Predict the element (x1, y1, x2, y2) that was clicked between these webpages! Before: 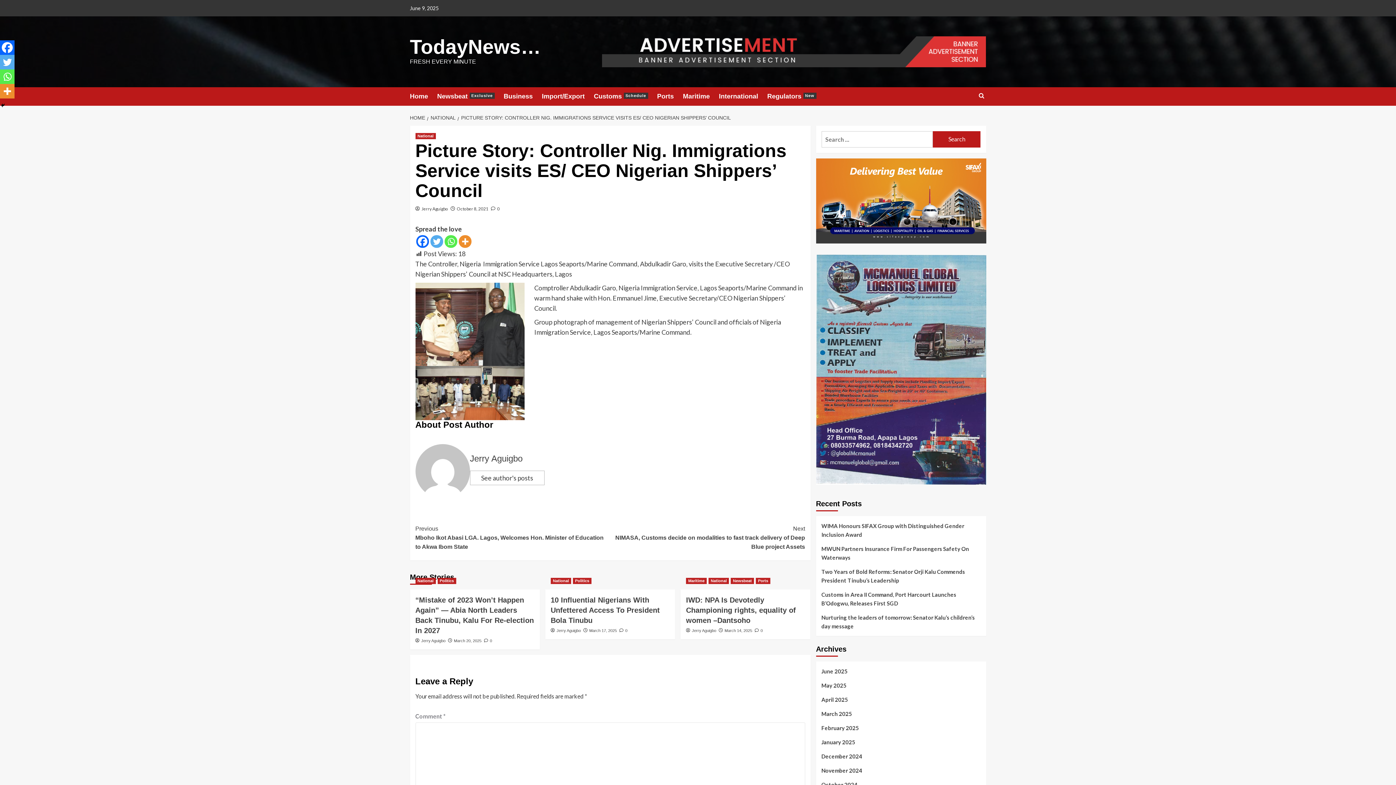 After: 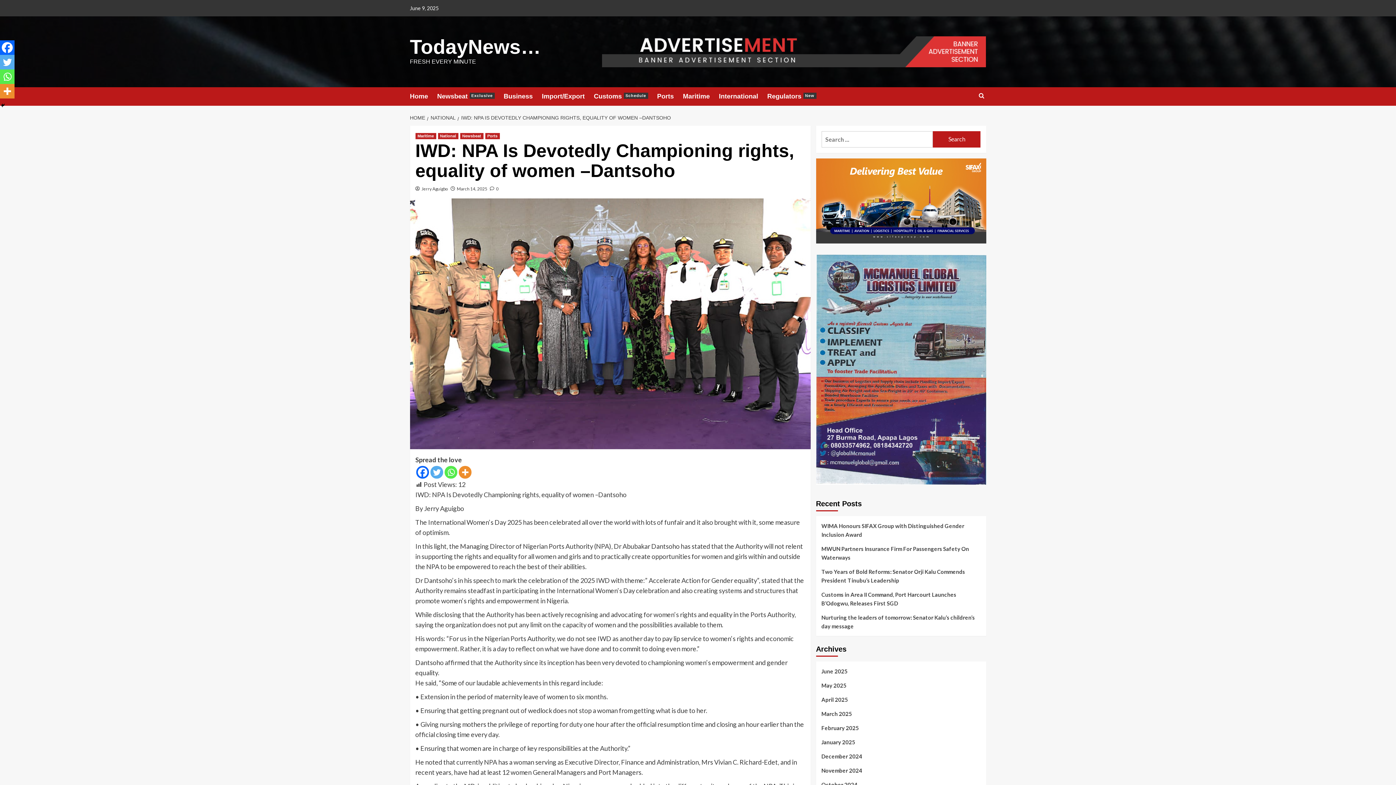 Action: label:  0 bbox: (754, 628, 762, 633)